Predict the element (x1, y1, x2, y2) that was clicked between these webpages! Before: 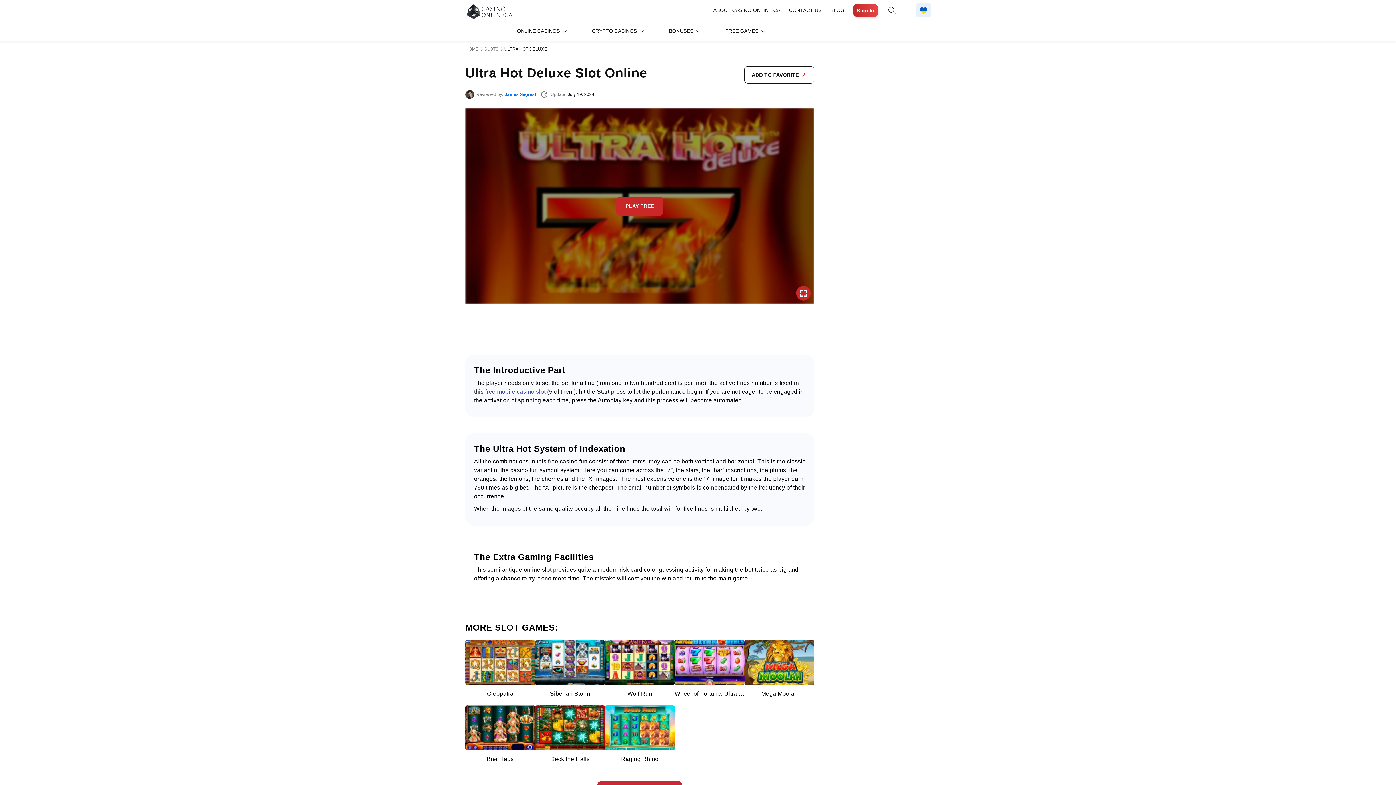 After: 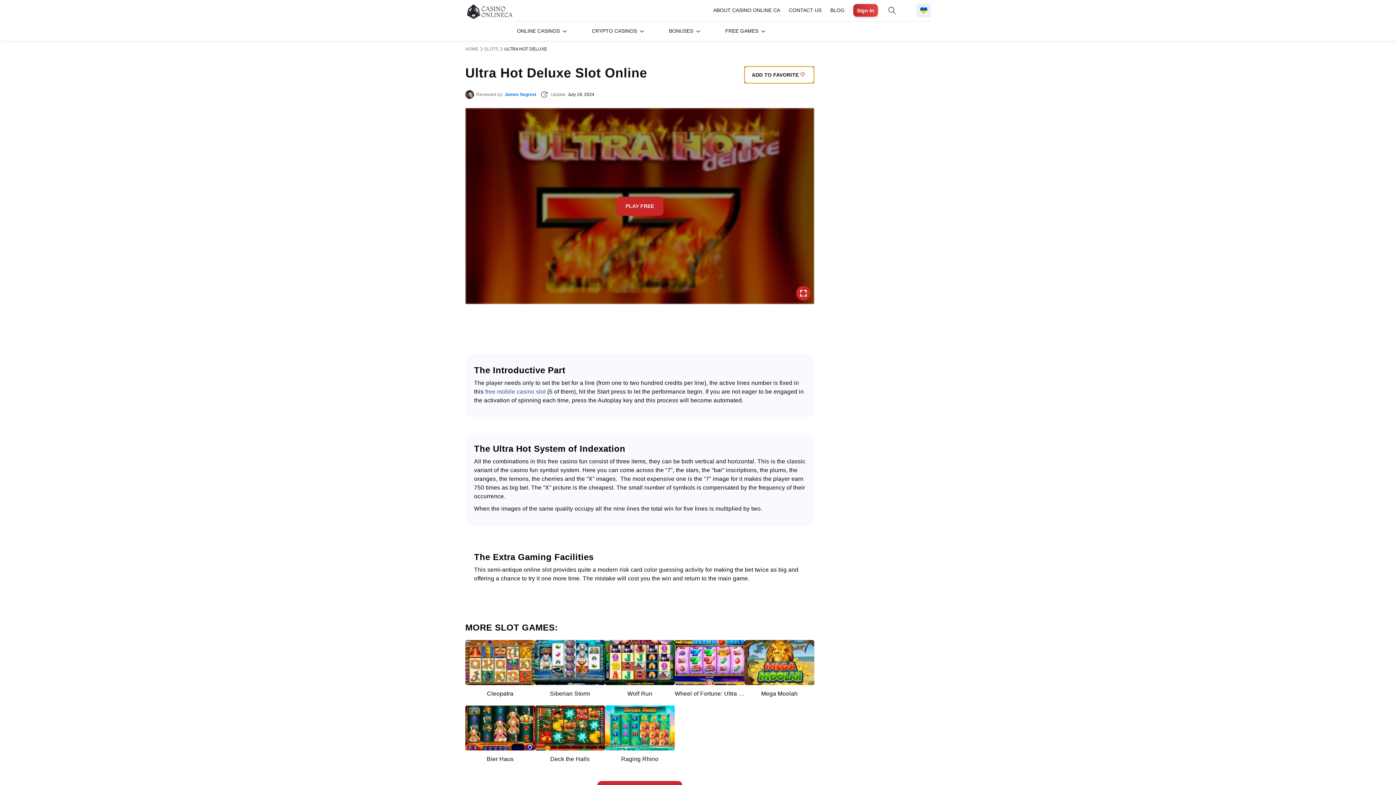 Action: label: ADD TO FAVORITE bbox: (744, 66, 814, 83)